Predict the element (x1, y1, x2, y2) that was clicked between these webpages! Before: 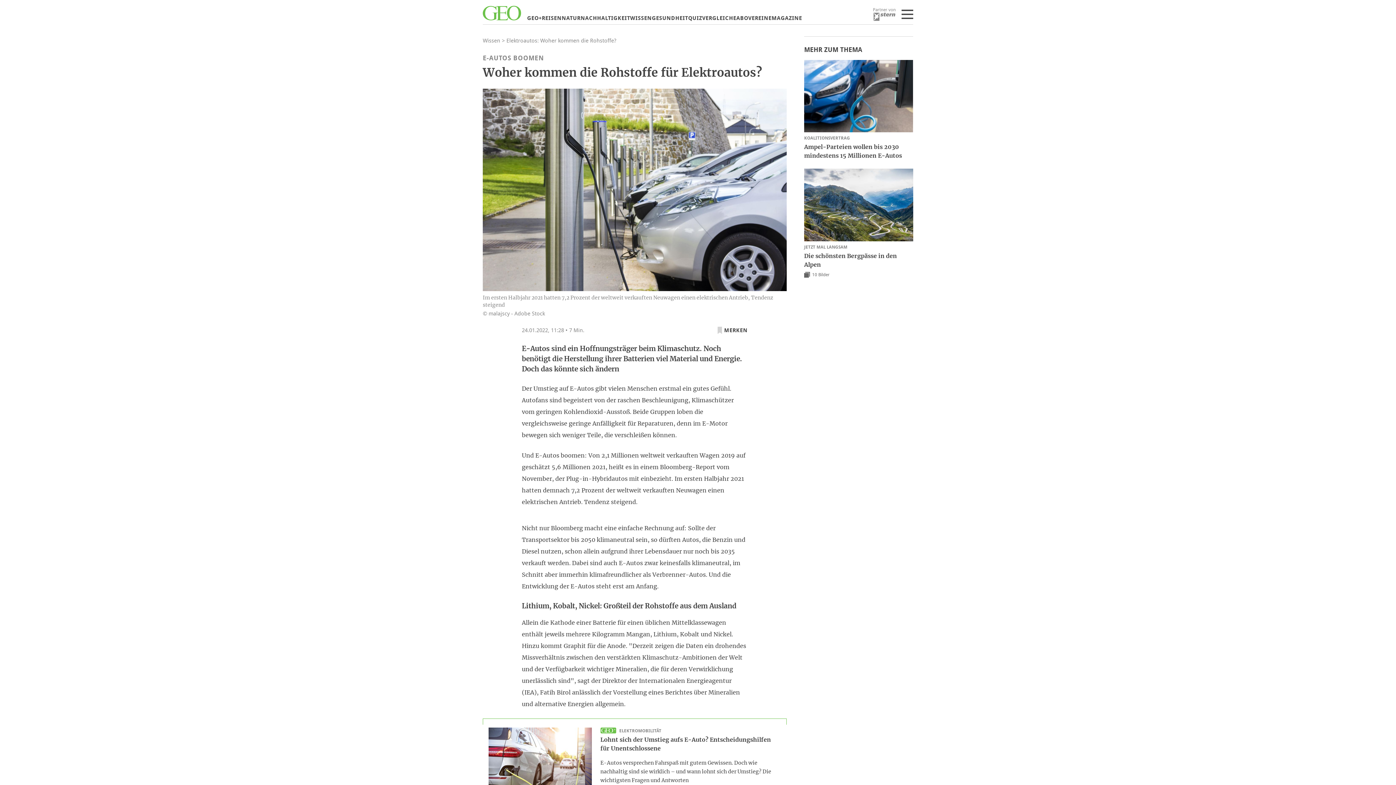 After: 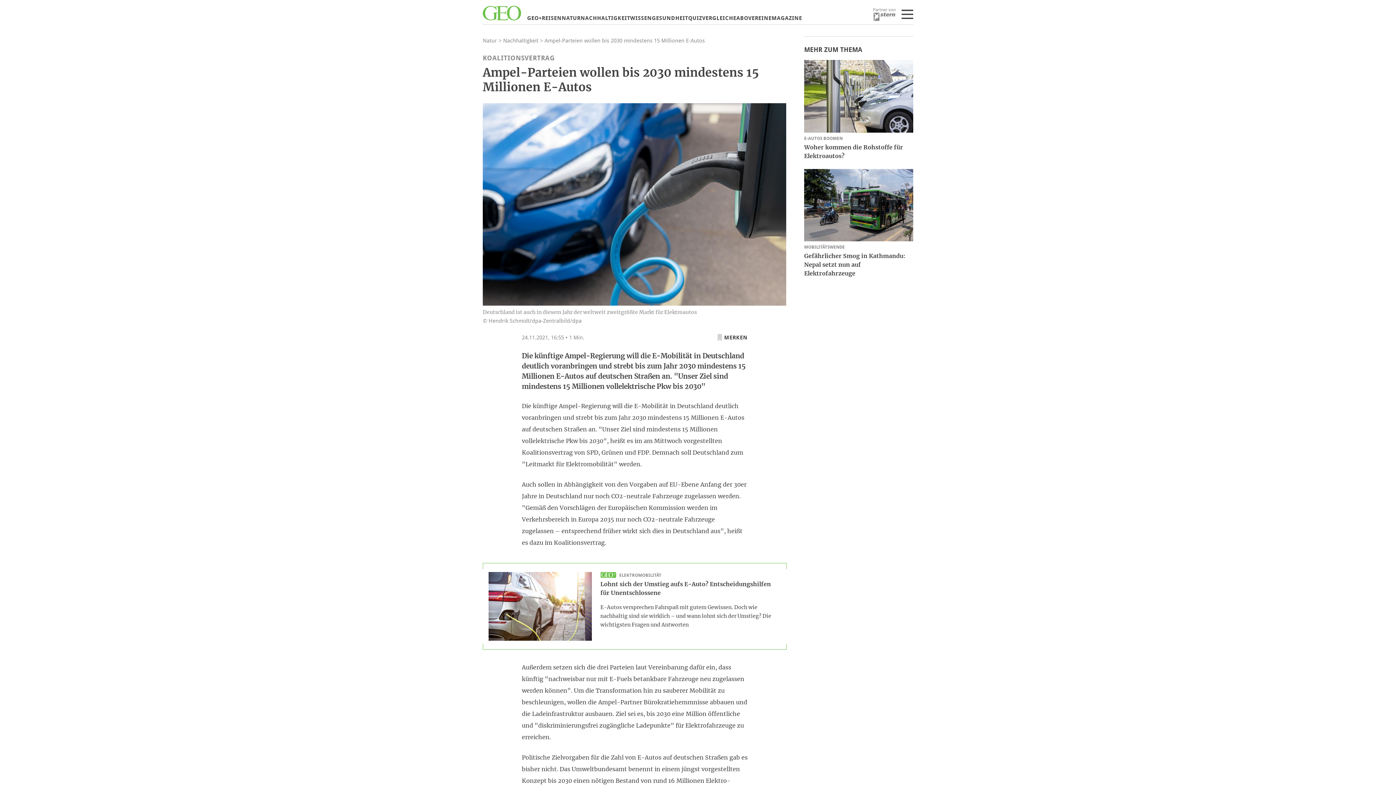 Action: label: KOALITIONSVERTRAG
Ampel-Parteien wollen bis 2030 mindestens 15 Millionen E-Autos bbox: (804, 135, 913, 160)